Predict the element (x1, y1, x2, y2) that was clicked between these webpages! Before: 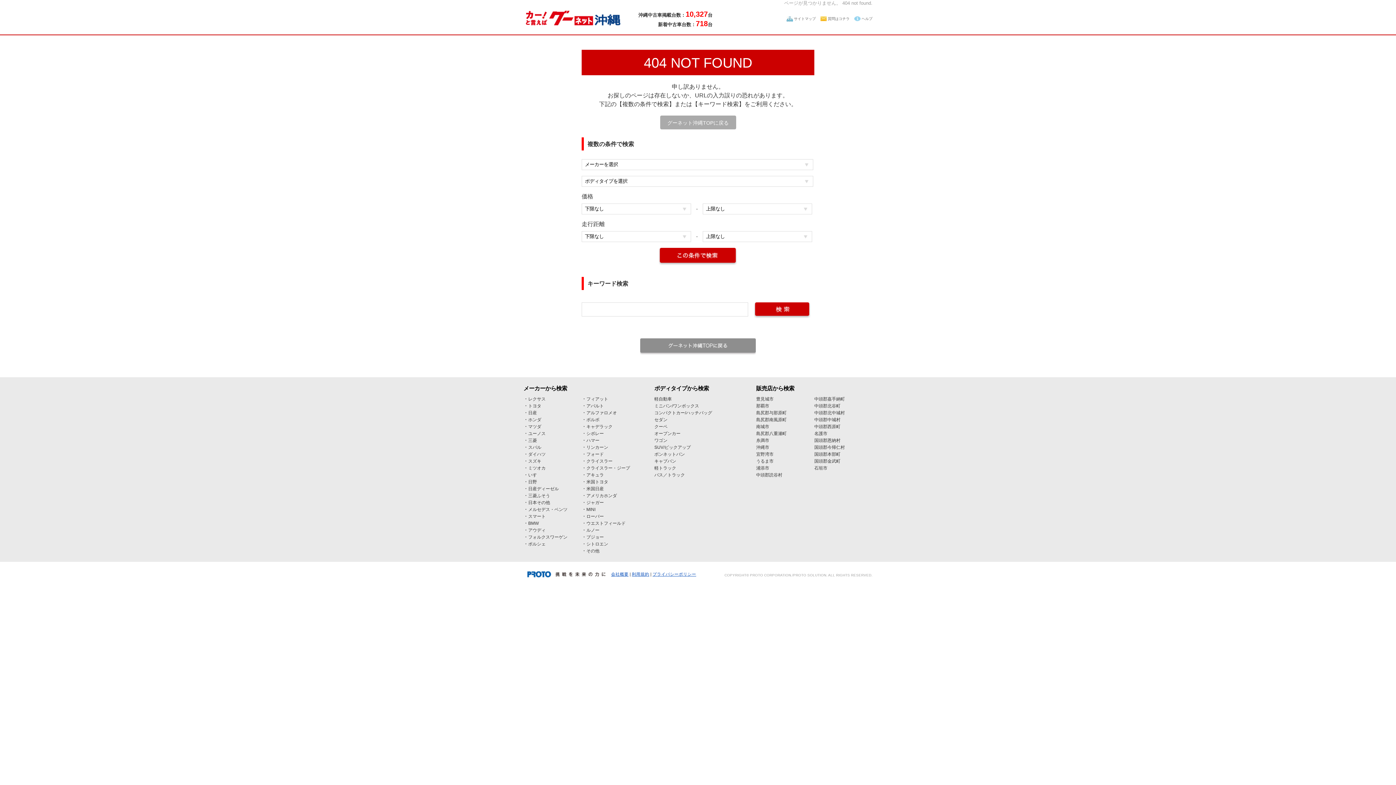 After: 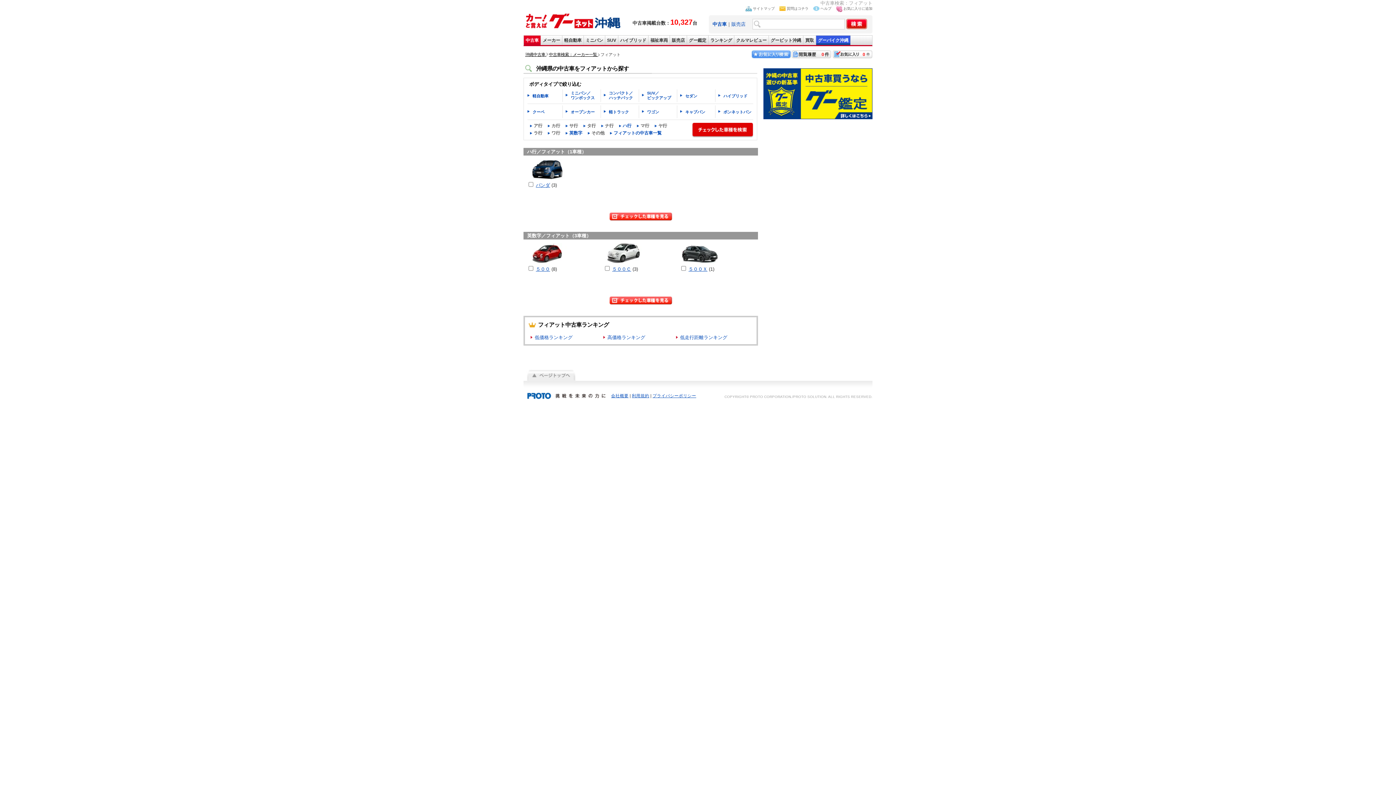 Action: bbox: (586, 396, 608, 401) label: フィアット